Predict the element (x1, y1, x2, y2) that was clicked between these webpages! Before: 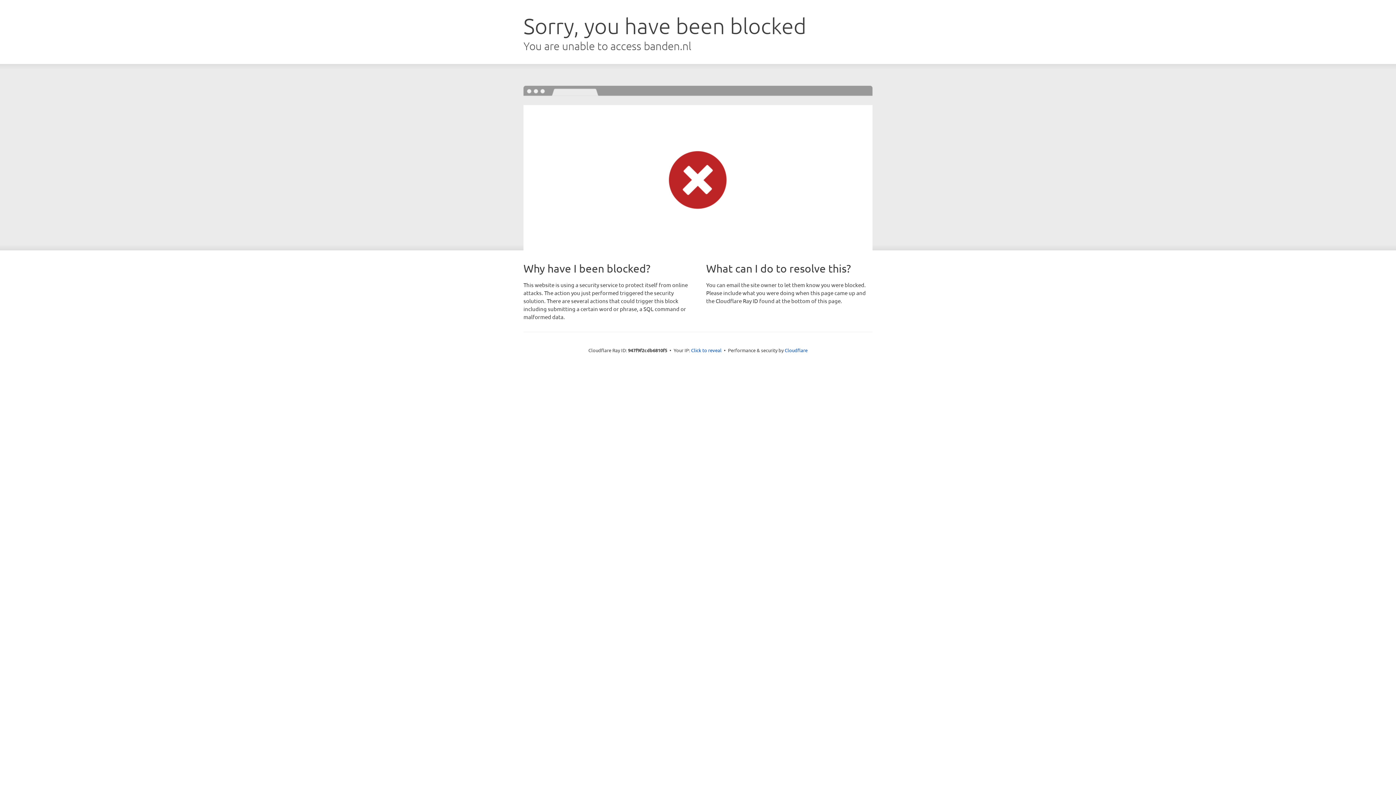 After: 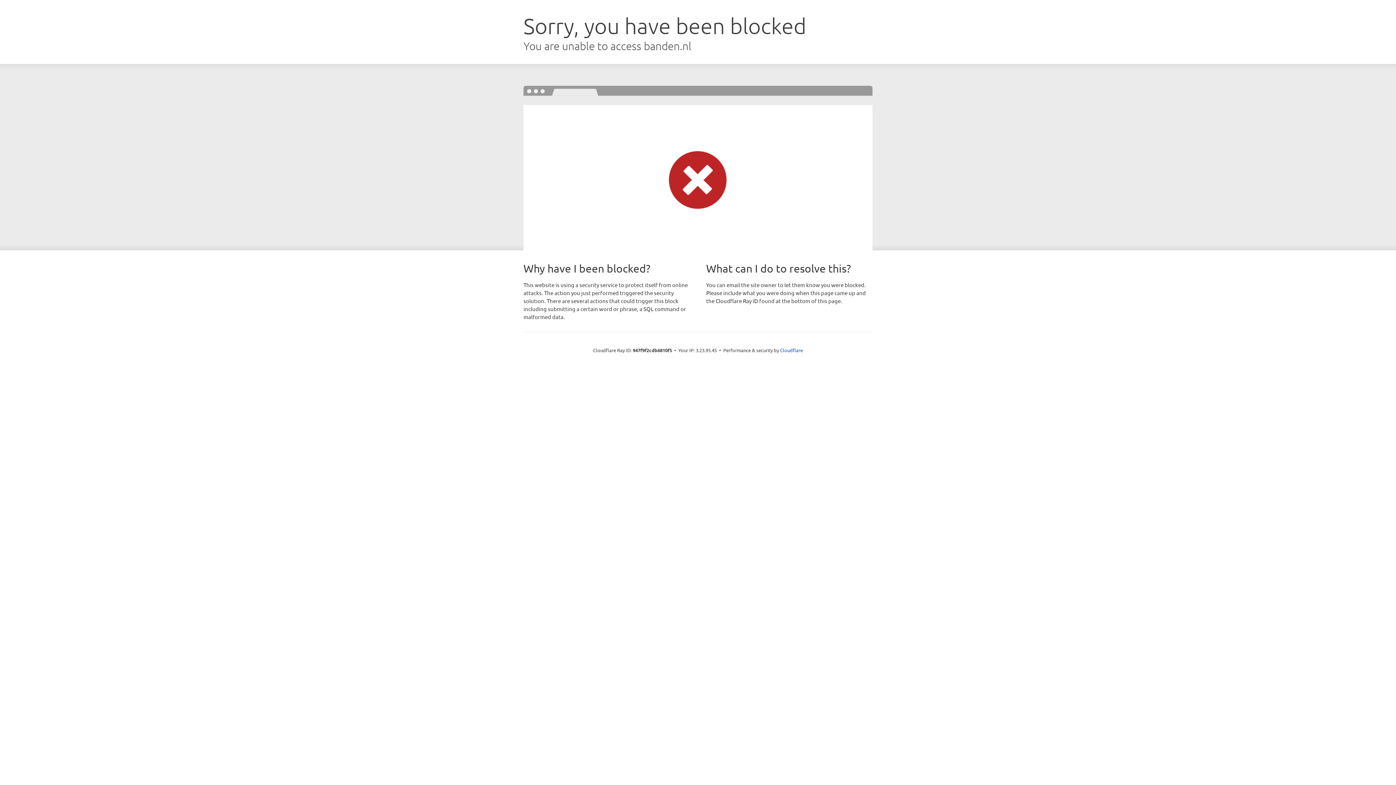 Action: bbox: (691, 346, 721, 353) label: Click to reveal